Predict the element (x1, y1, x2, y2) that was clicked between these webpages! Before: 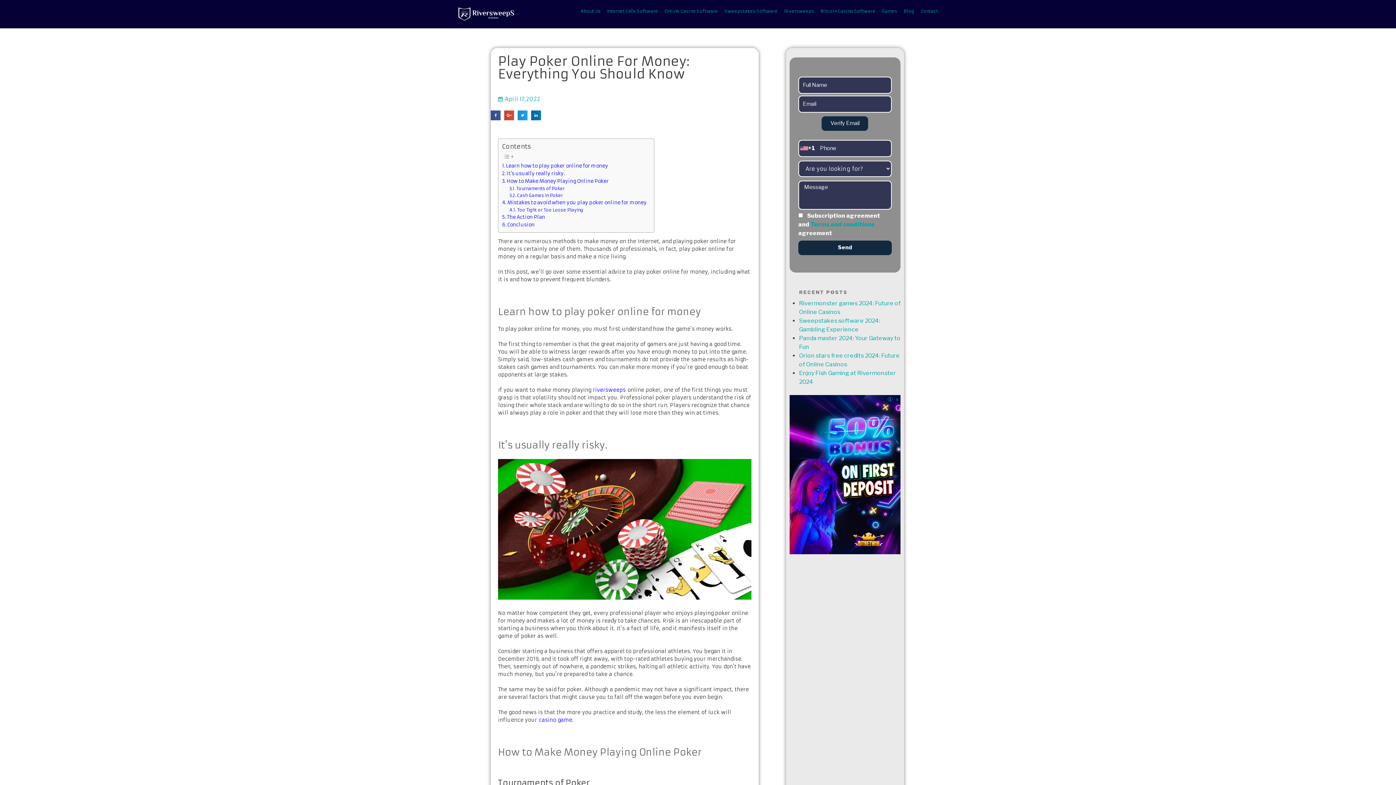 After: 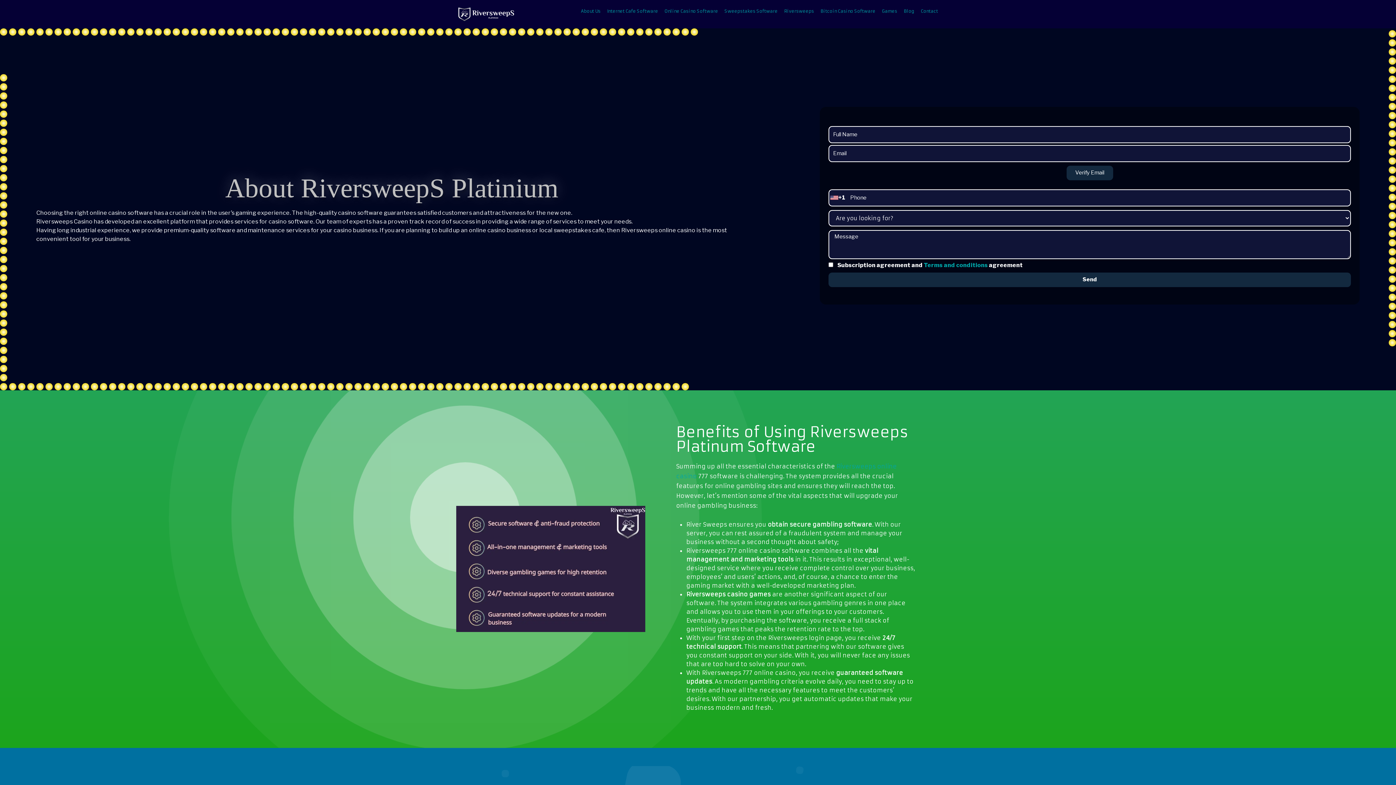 Action: bbox: (498, 95, 540, 103) label: April 17,2022